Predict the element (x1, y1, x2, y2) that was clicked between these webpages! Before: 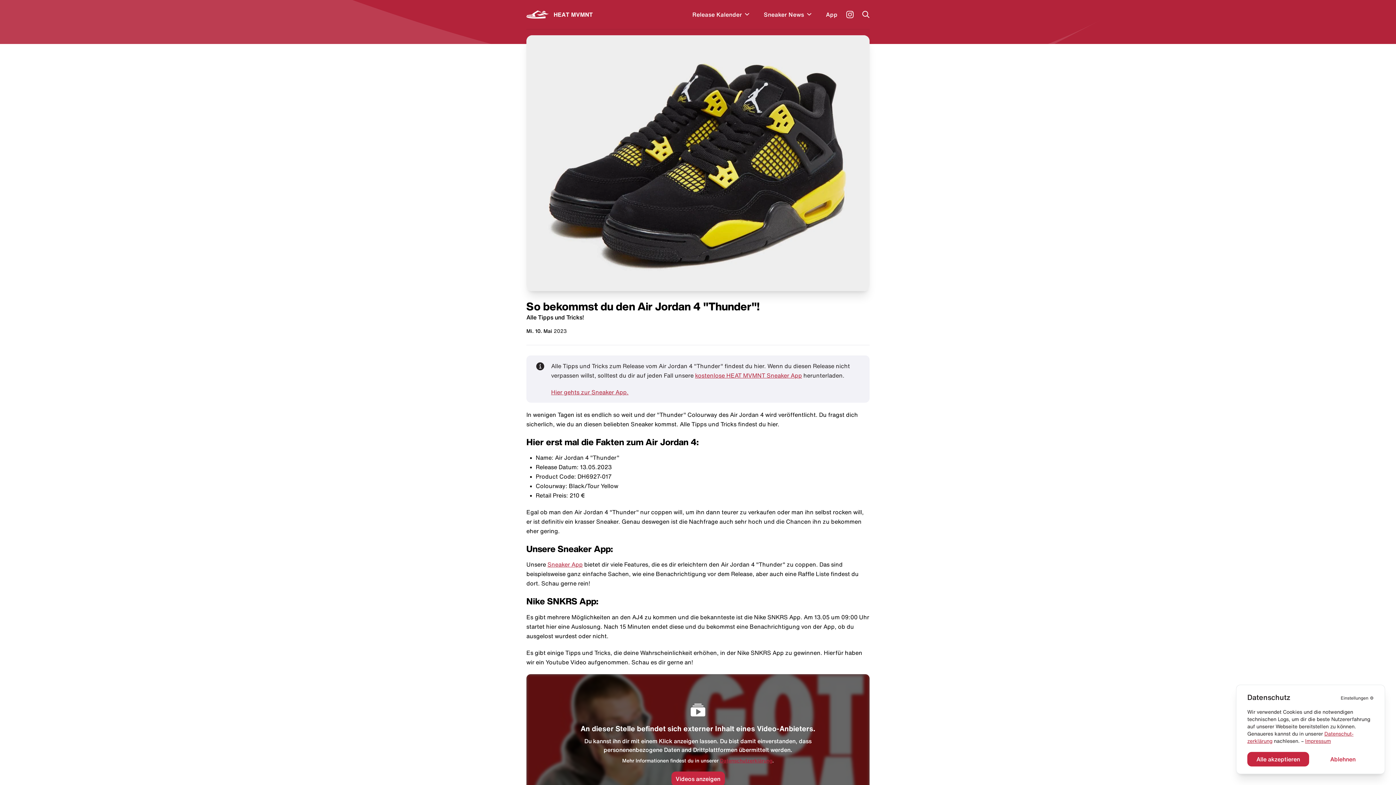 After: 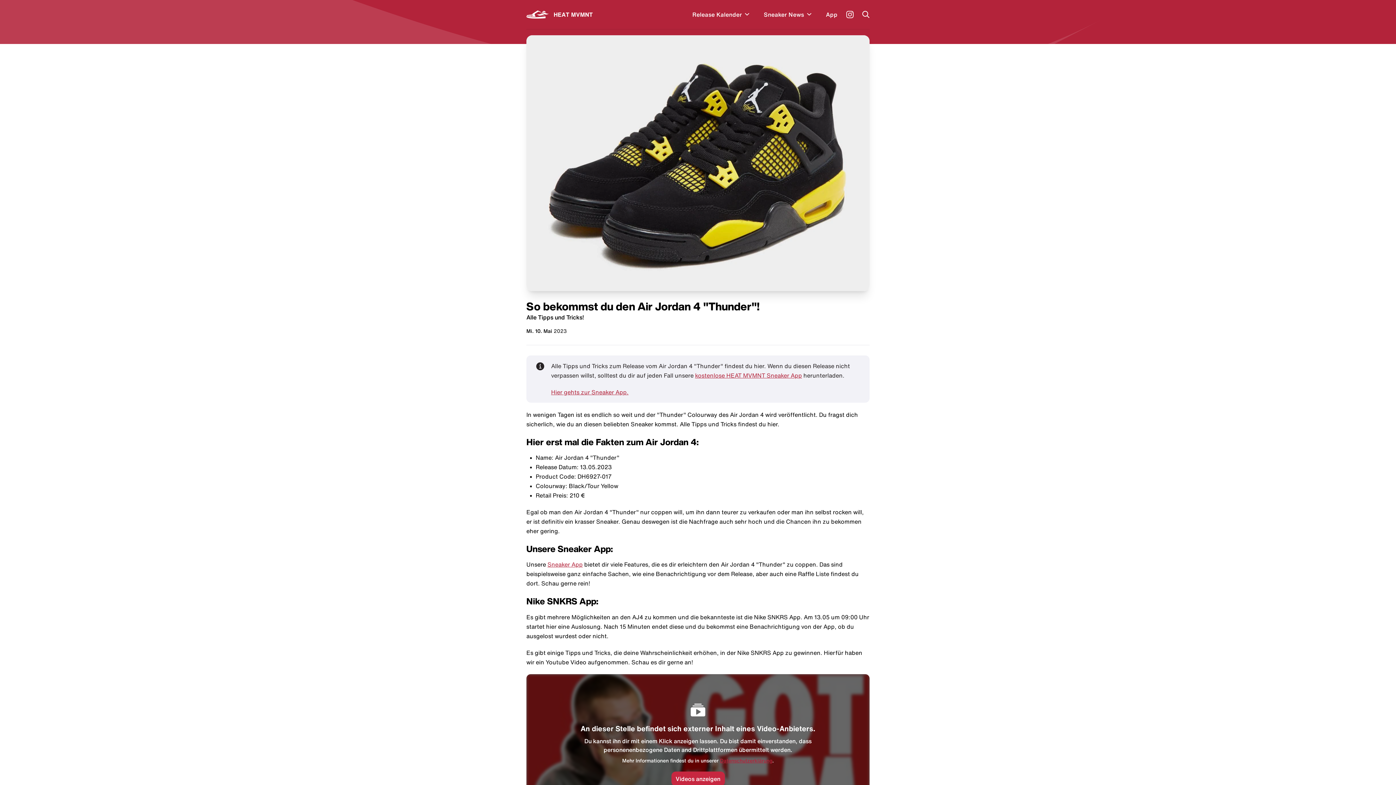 Action: bbox: (1247, 752, 1309, 766) label: Alle akzeptieren